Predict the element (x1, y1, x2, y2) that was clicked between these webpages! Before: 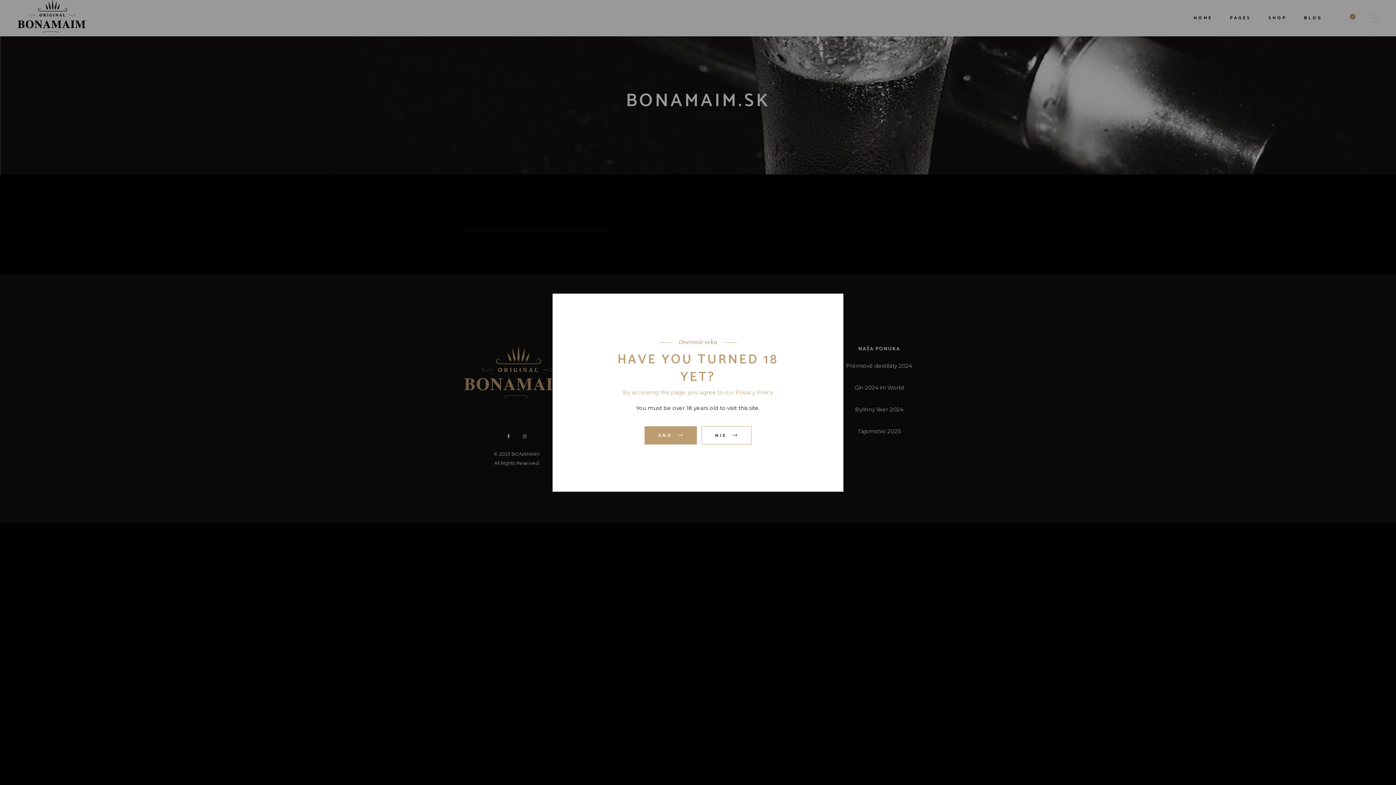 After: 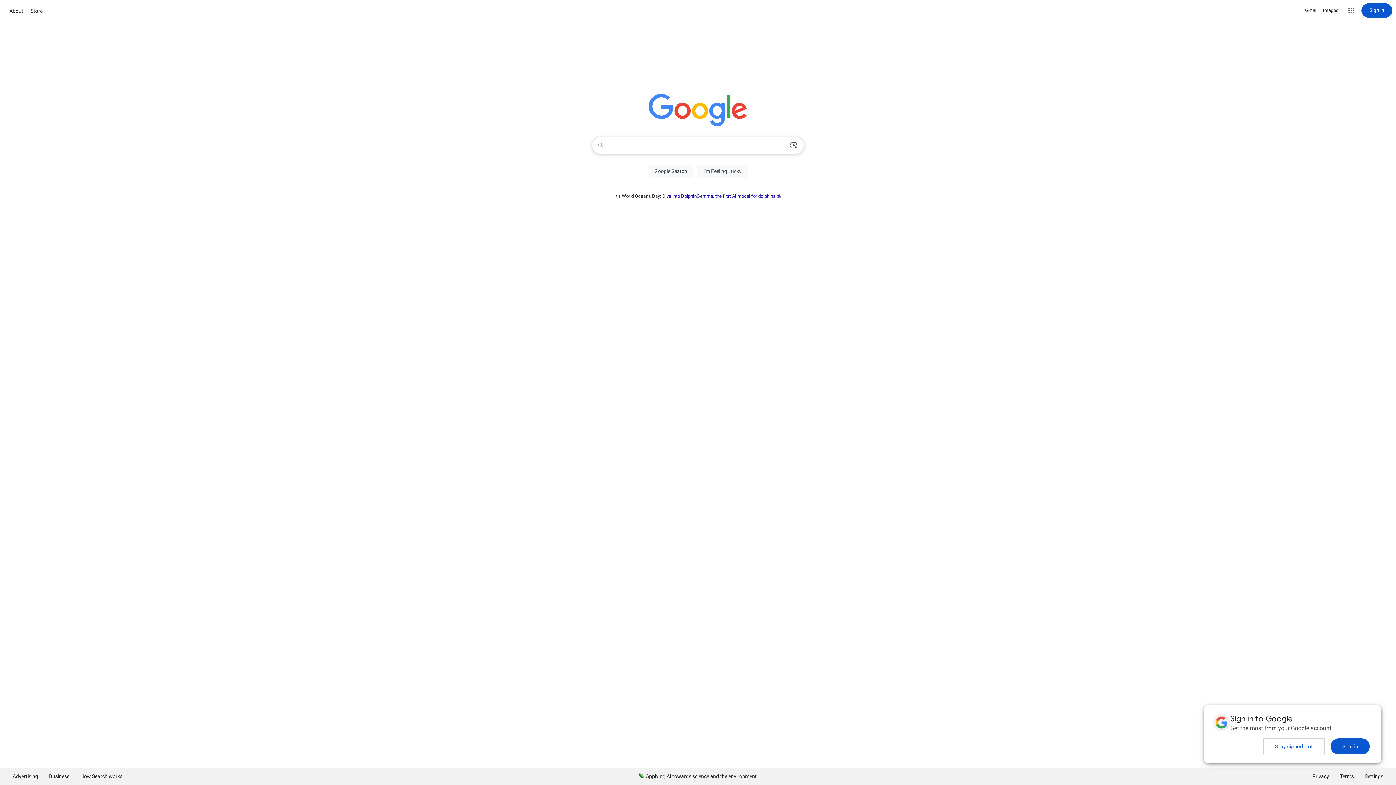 Action: bbox: (701, 426, 751, 444) label: NIE 